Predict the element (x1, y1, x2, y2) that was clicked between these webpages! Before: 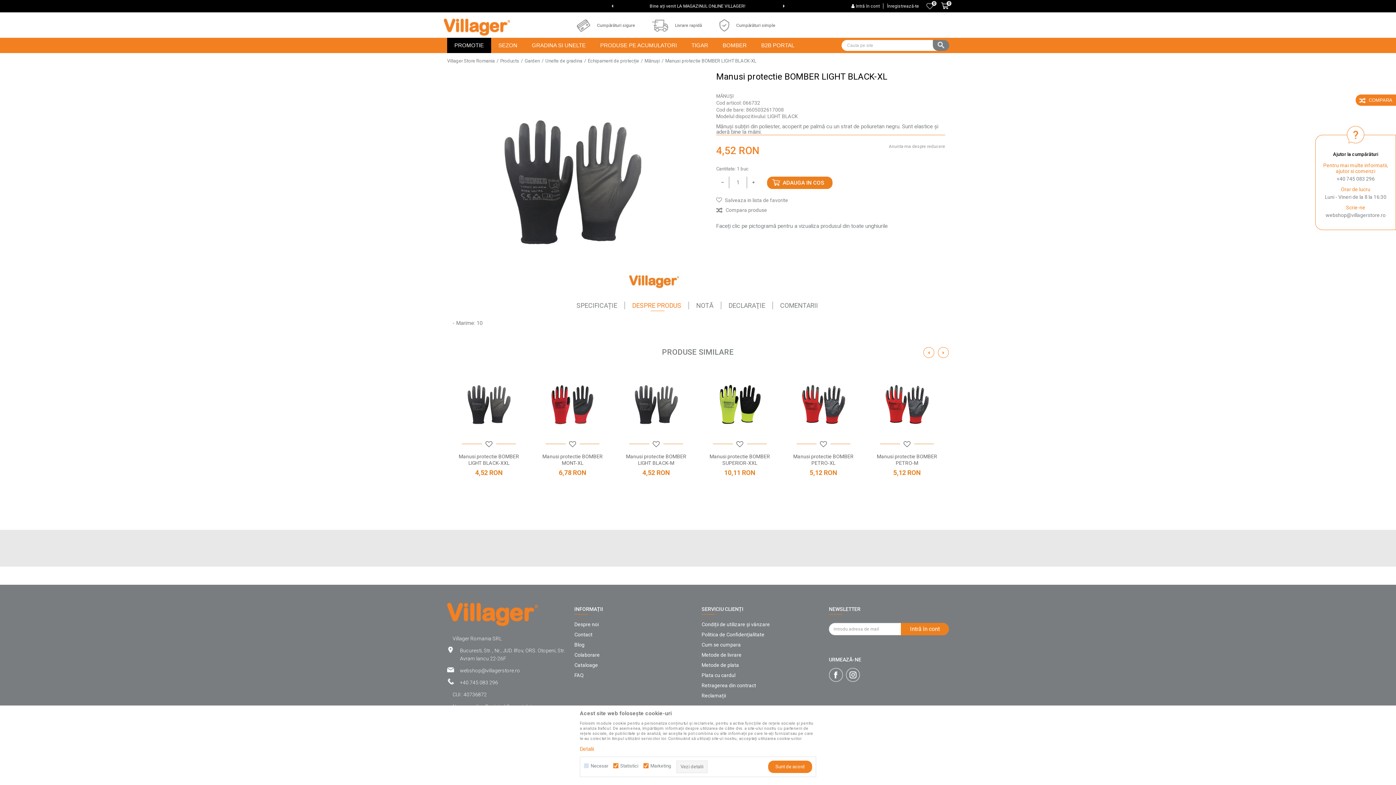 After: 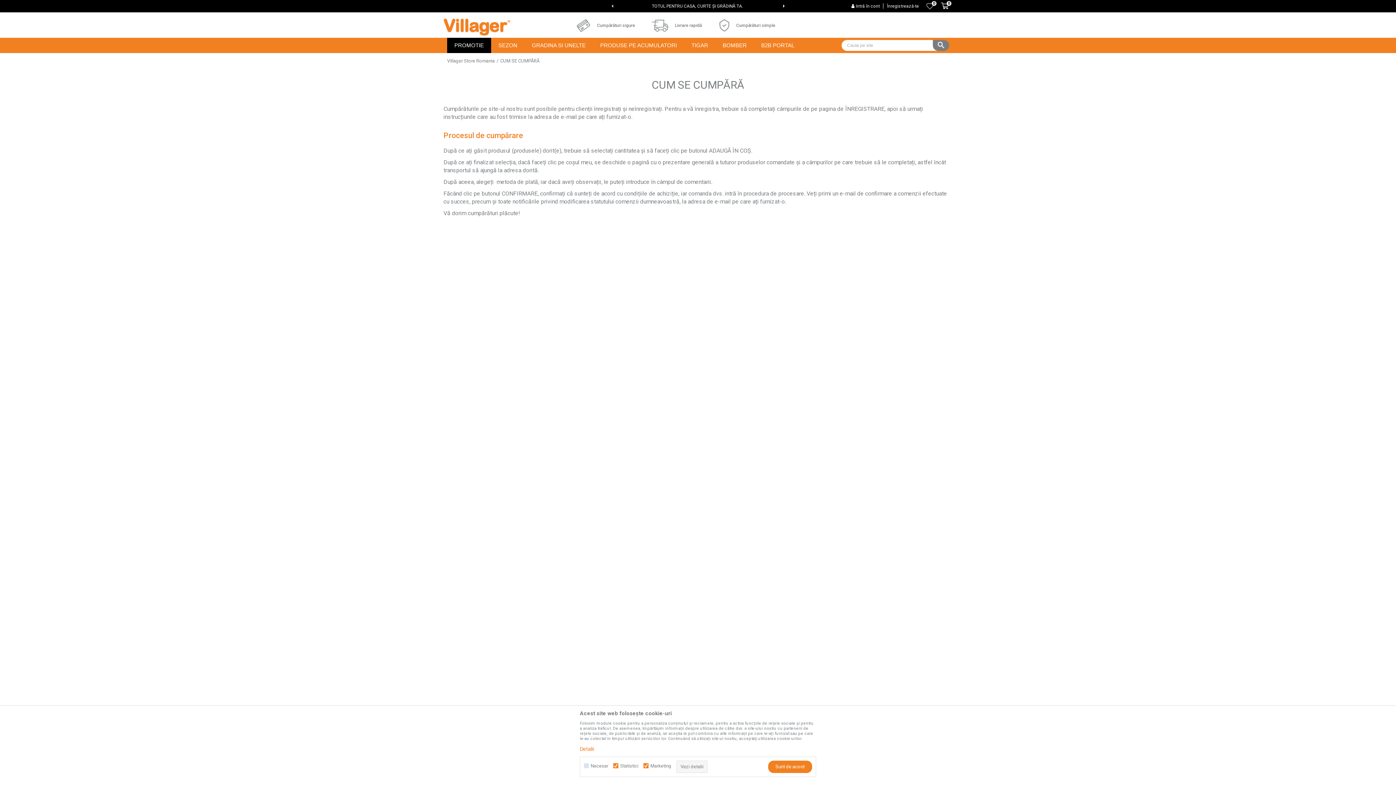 Action: bbox: (719, 19, 729, 31)